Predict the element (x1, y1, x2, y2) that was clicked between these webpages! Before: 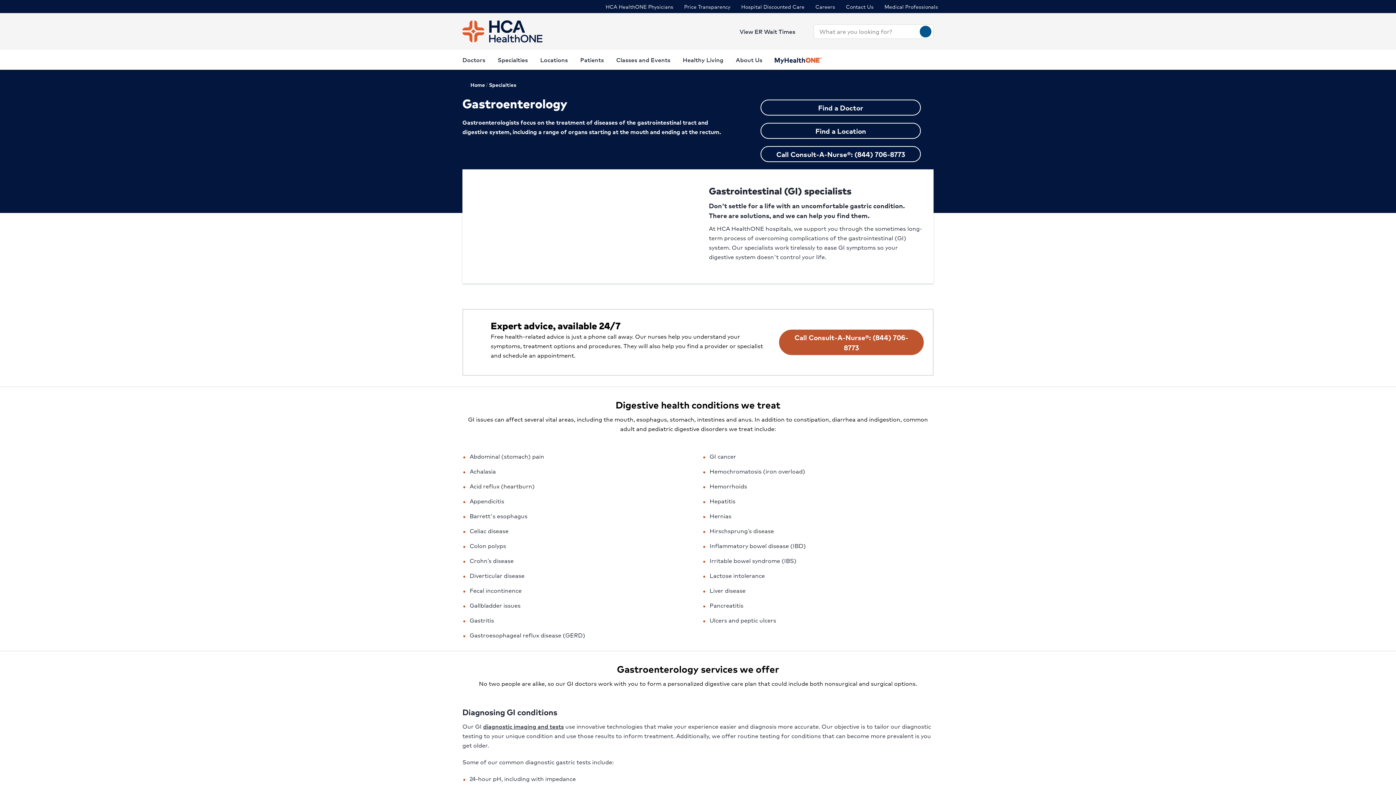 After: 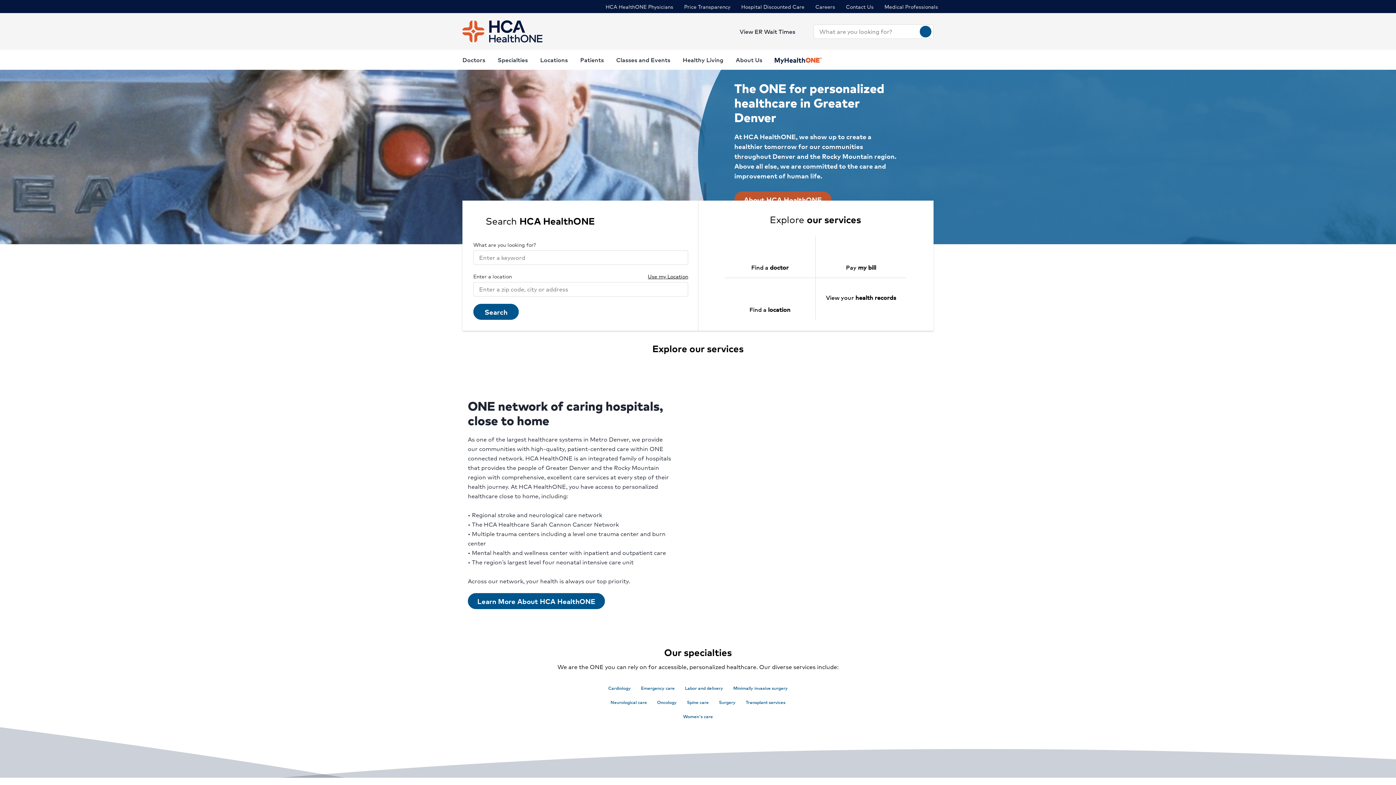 Action: bbox: (462, 20, 542, 42)